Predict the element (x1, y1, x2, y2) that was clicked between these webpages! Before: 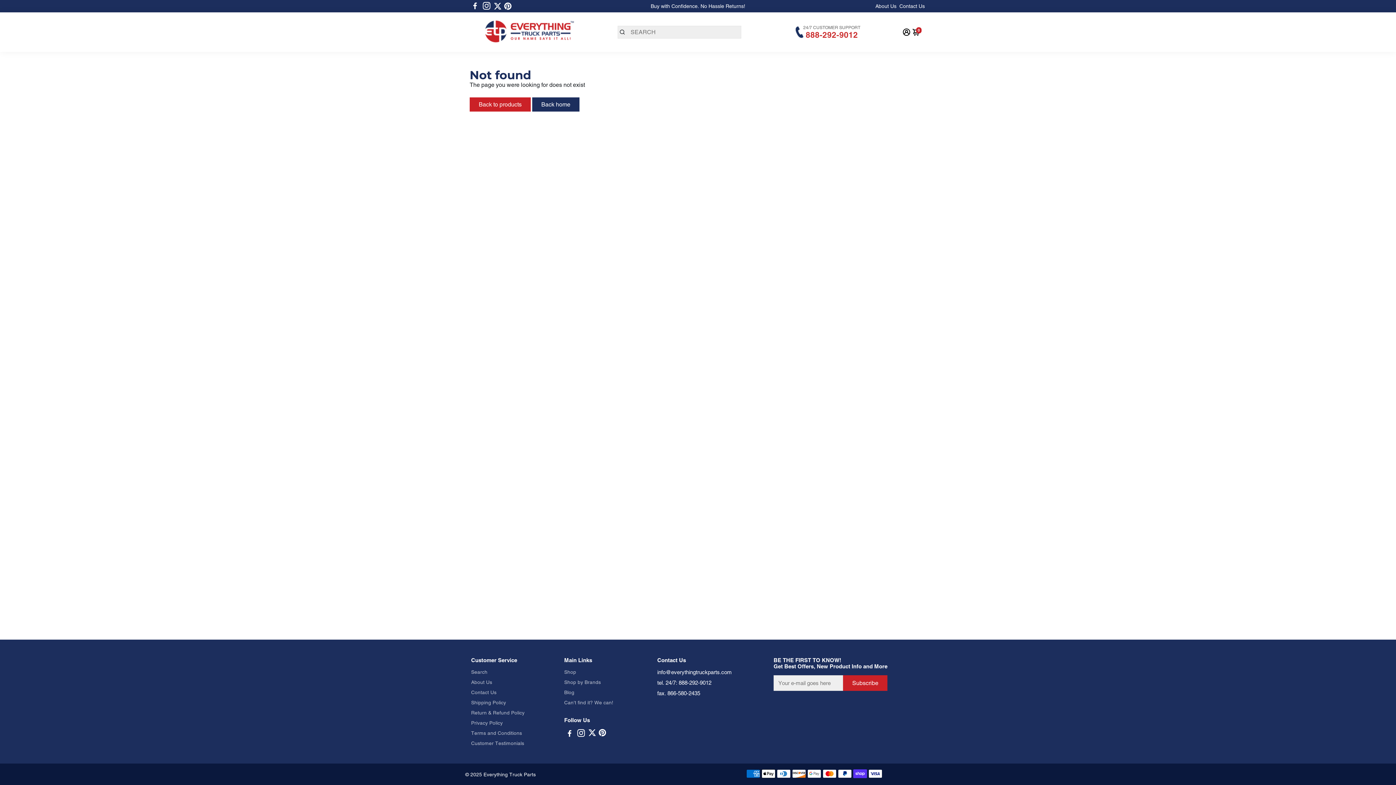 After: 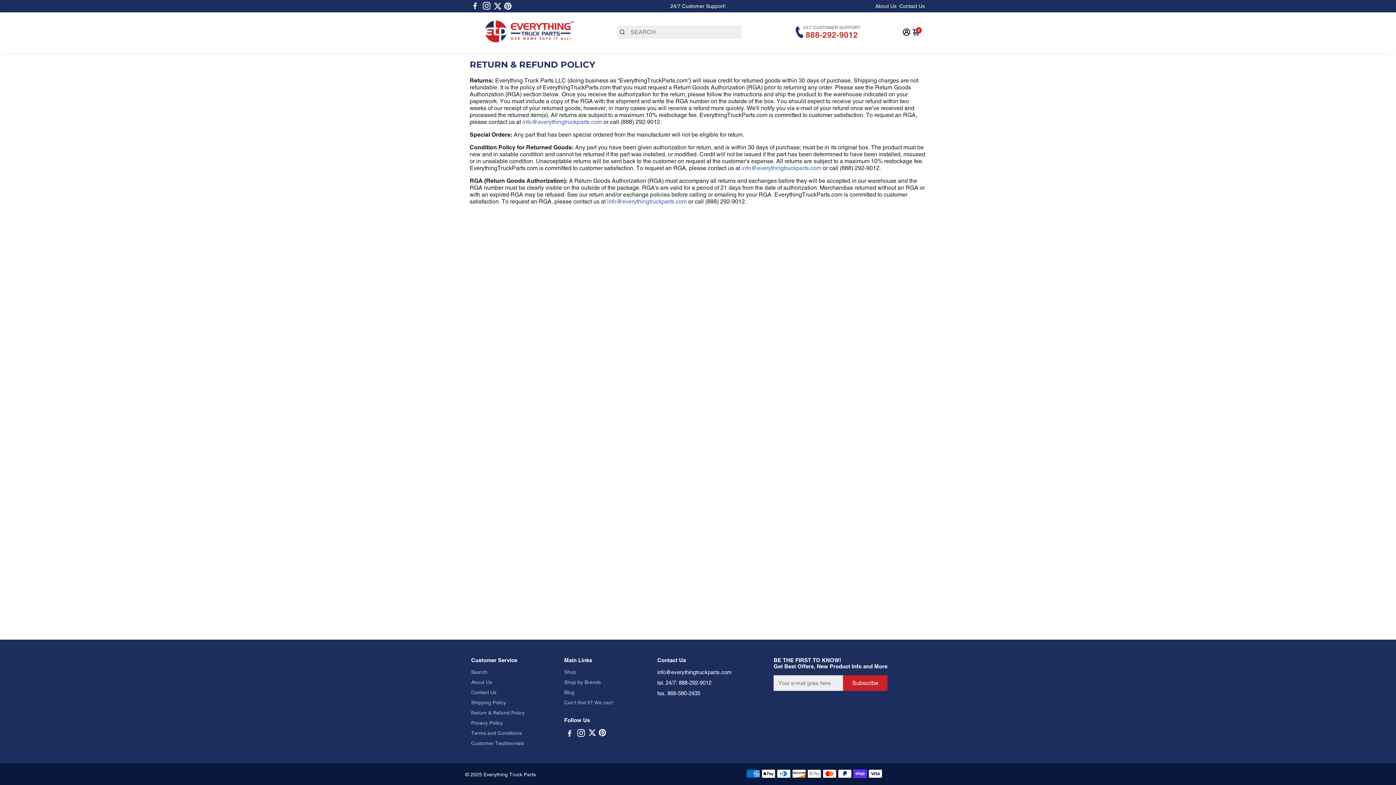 Action: label: Return & Refund Policy bbox: (471, 710, 524, 716)